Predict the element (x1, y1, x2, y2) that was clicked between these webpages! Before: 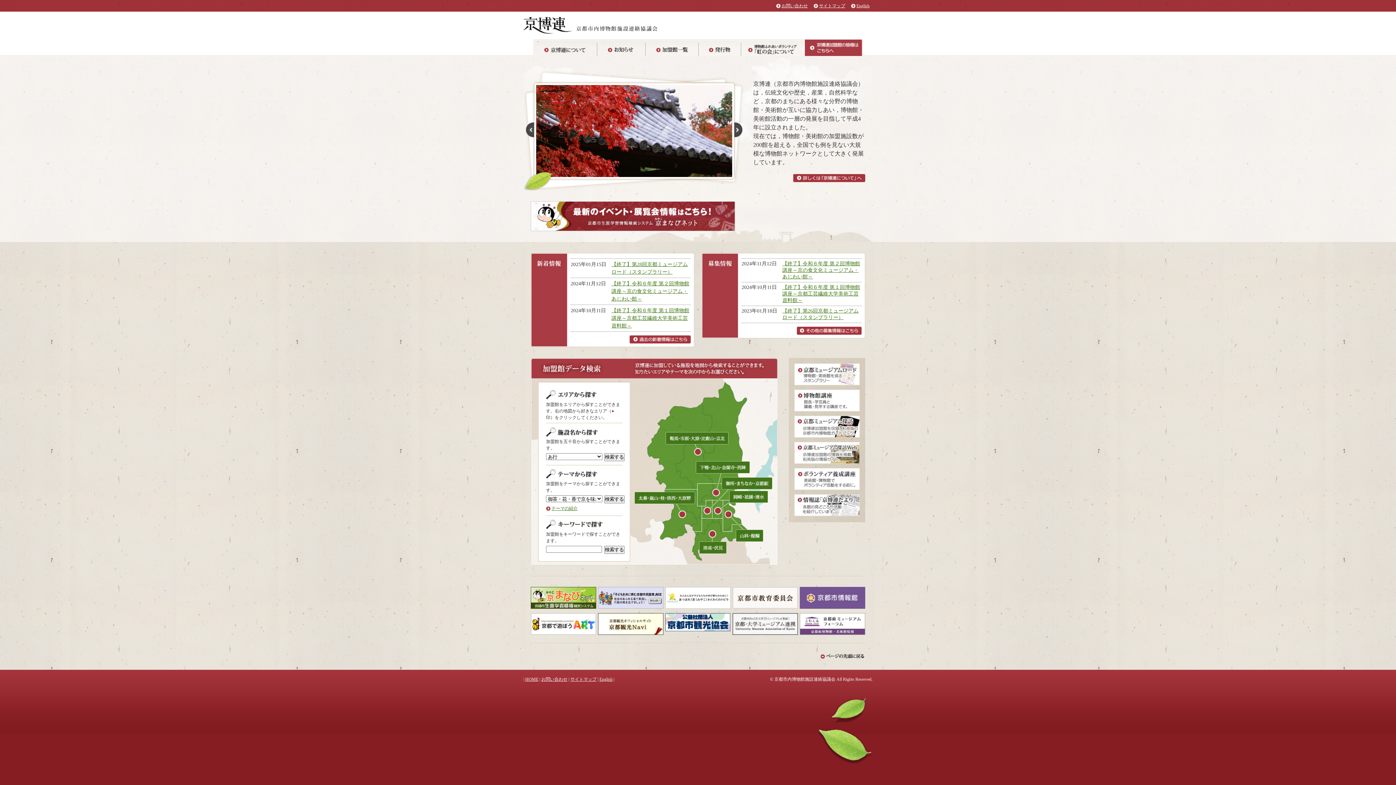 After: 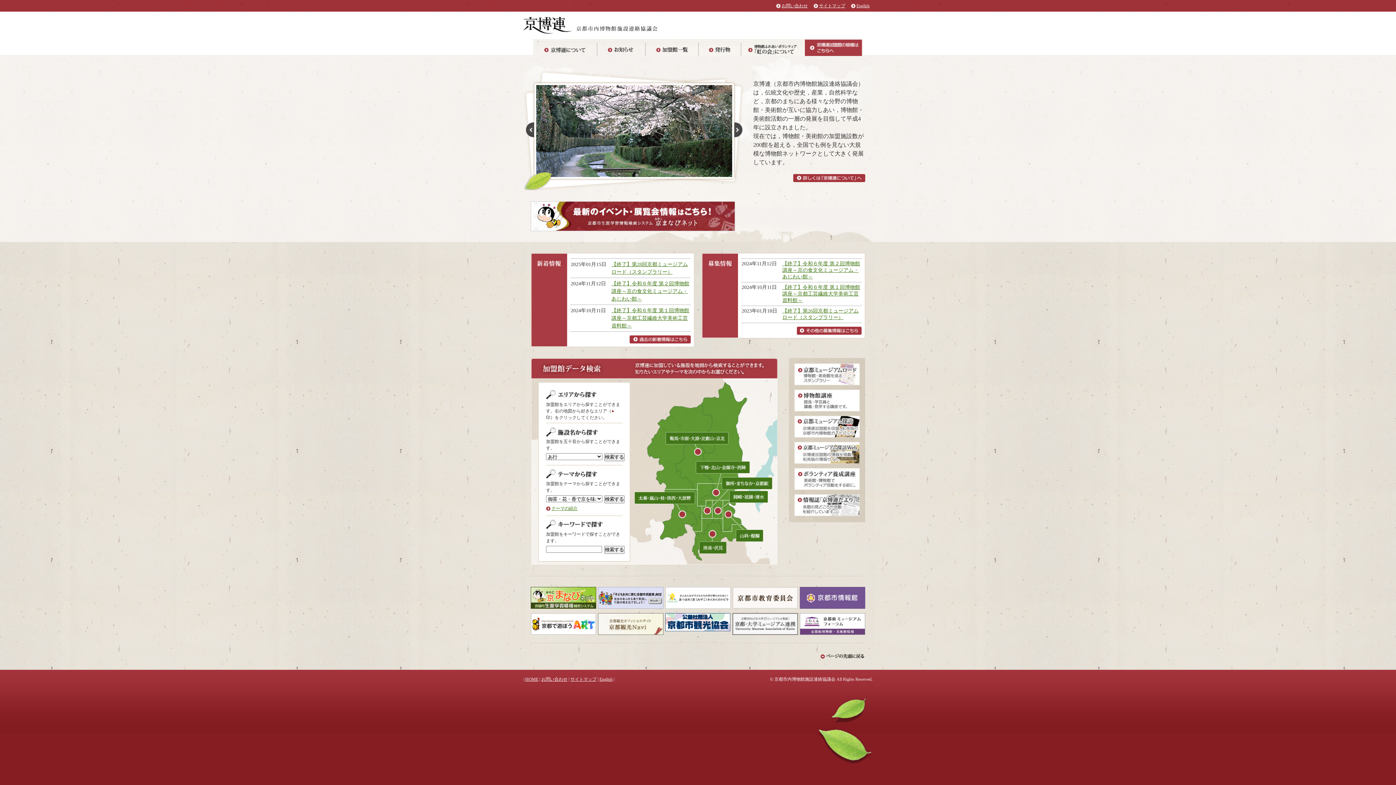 Action: bbox: (598, 632, 663, 636)